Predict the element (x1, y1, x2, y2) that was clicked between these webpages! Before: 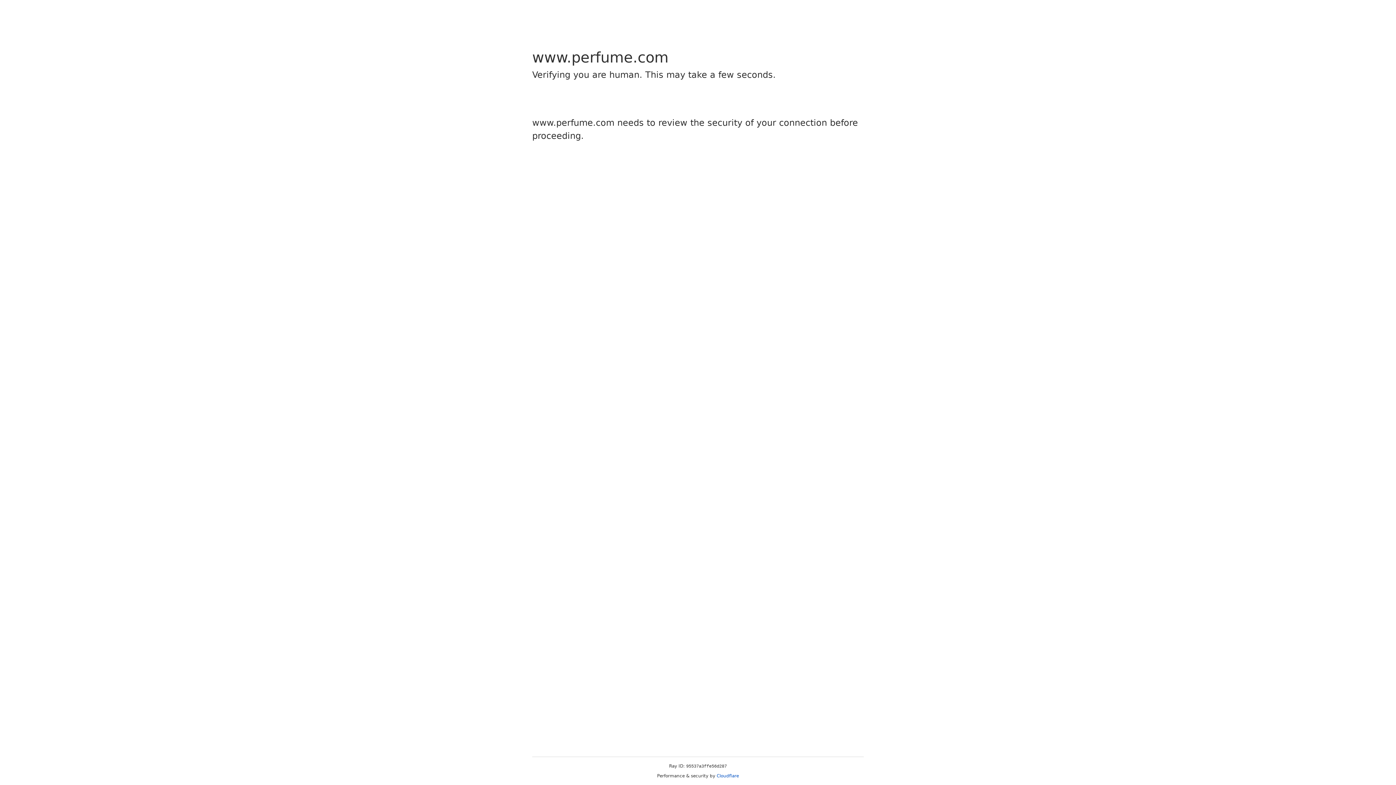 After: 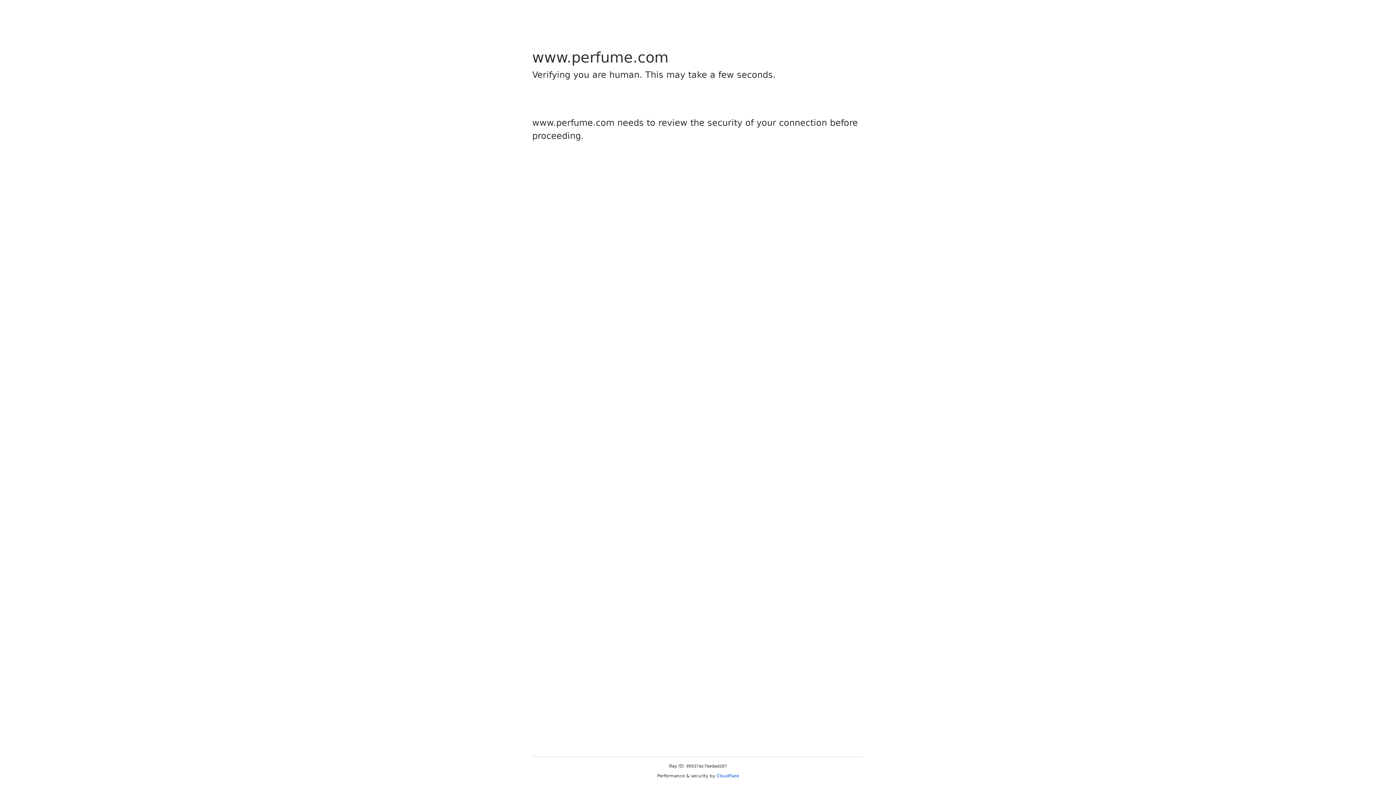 Action: label: Cloudflare bbox: (716, 773, 739, 778)